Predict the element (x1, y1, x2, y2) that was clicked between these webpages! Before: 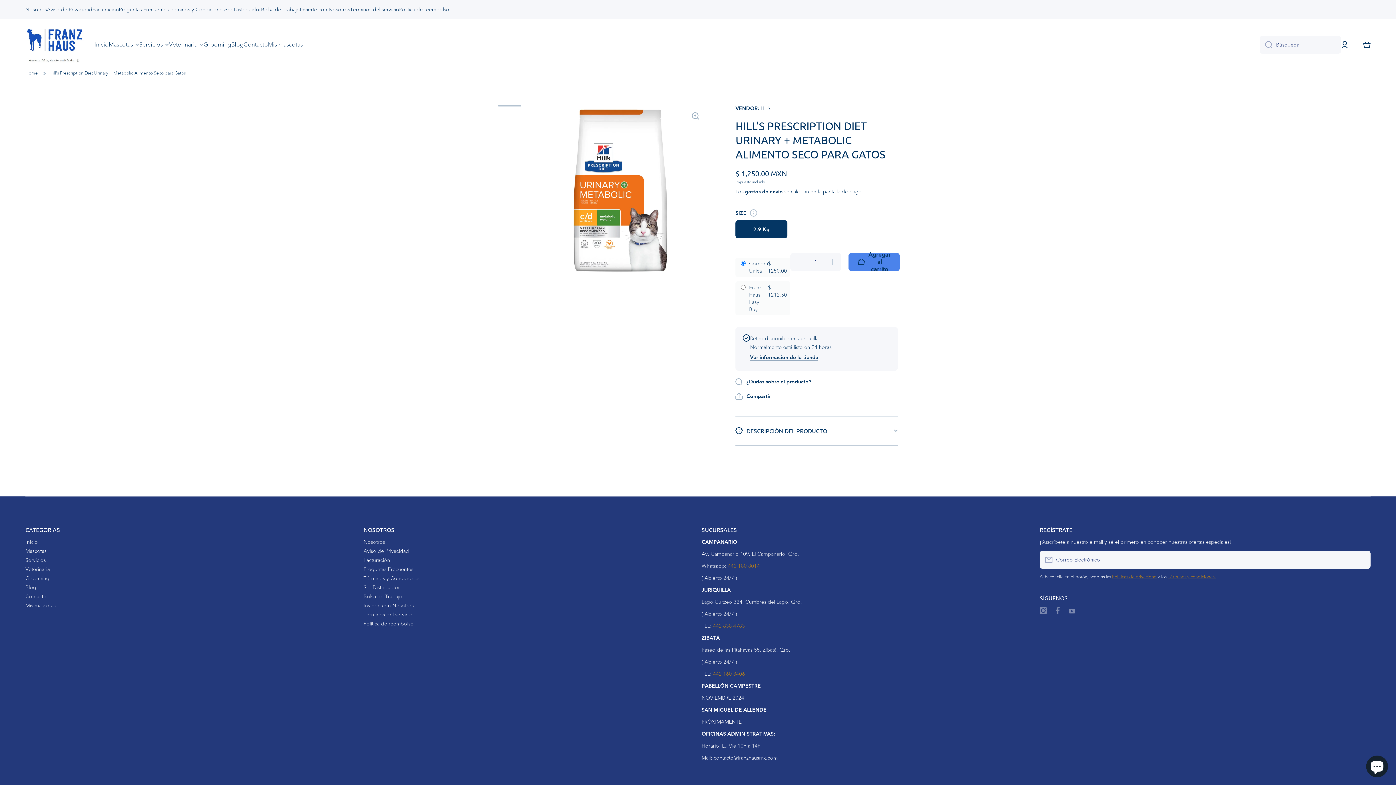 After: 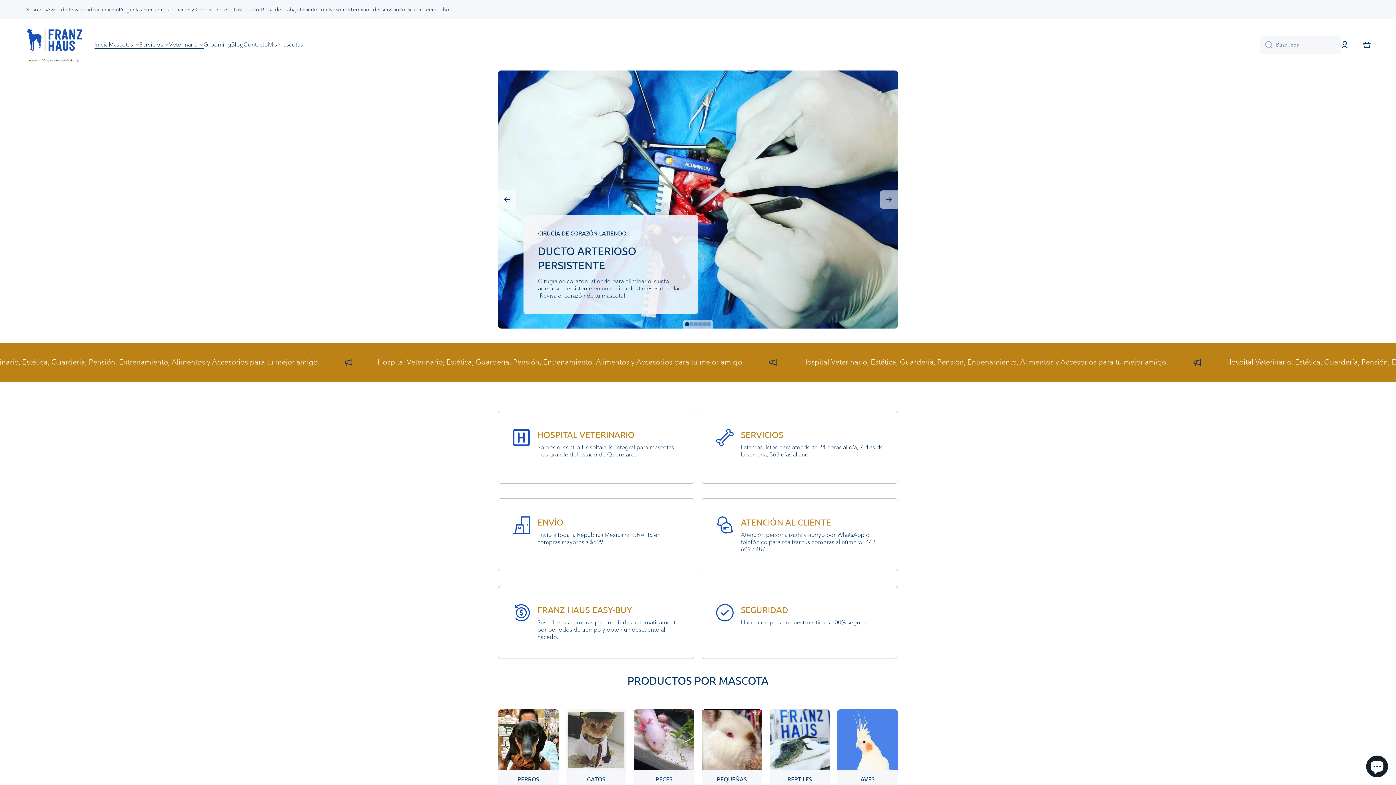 Action: bbox: (25, 545, 46, 554) label: Mascotas